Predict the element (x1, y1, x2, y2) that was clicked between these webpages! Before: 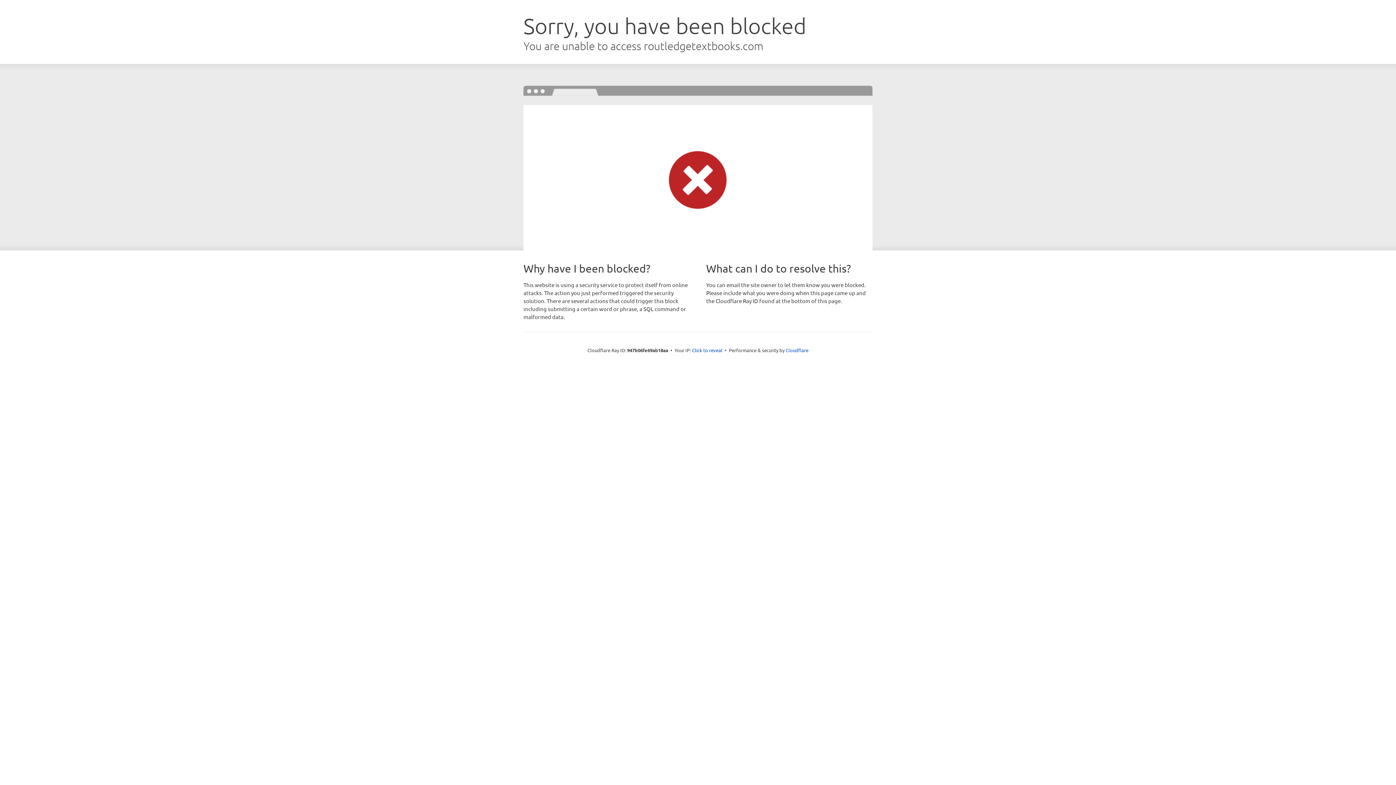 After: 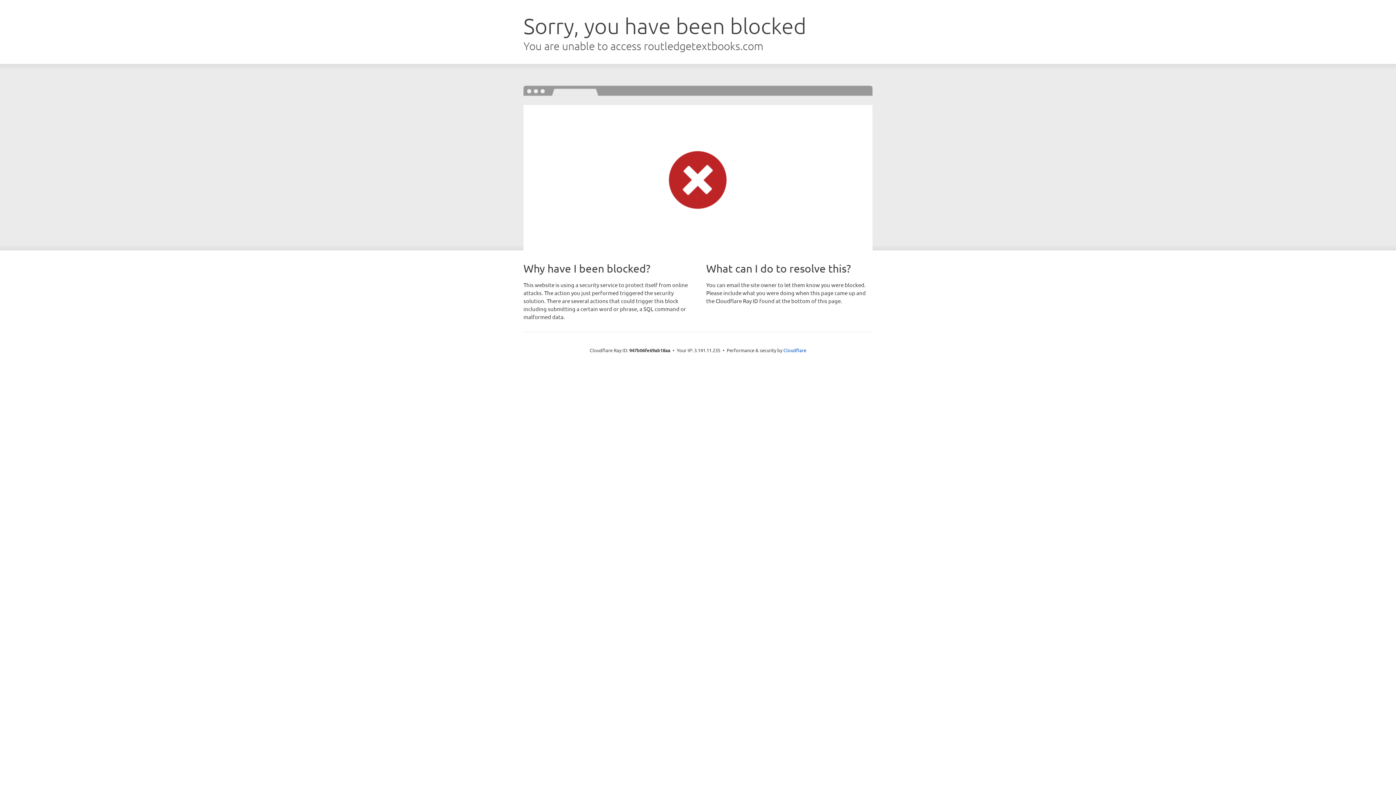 Action: bbox: (692, 346, 722, 353) label: Click to reveal